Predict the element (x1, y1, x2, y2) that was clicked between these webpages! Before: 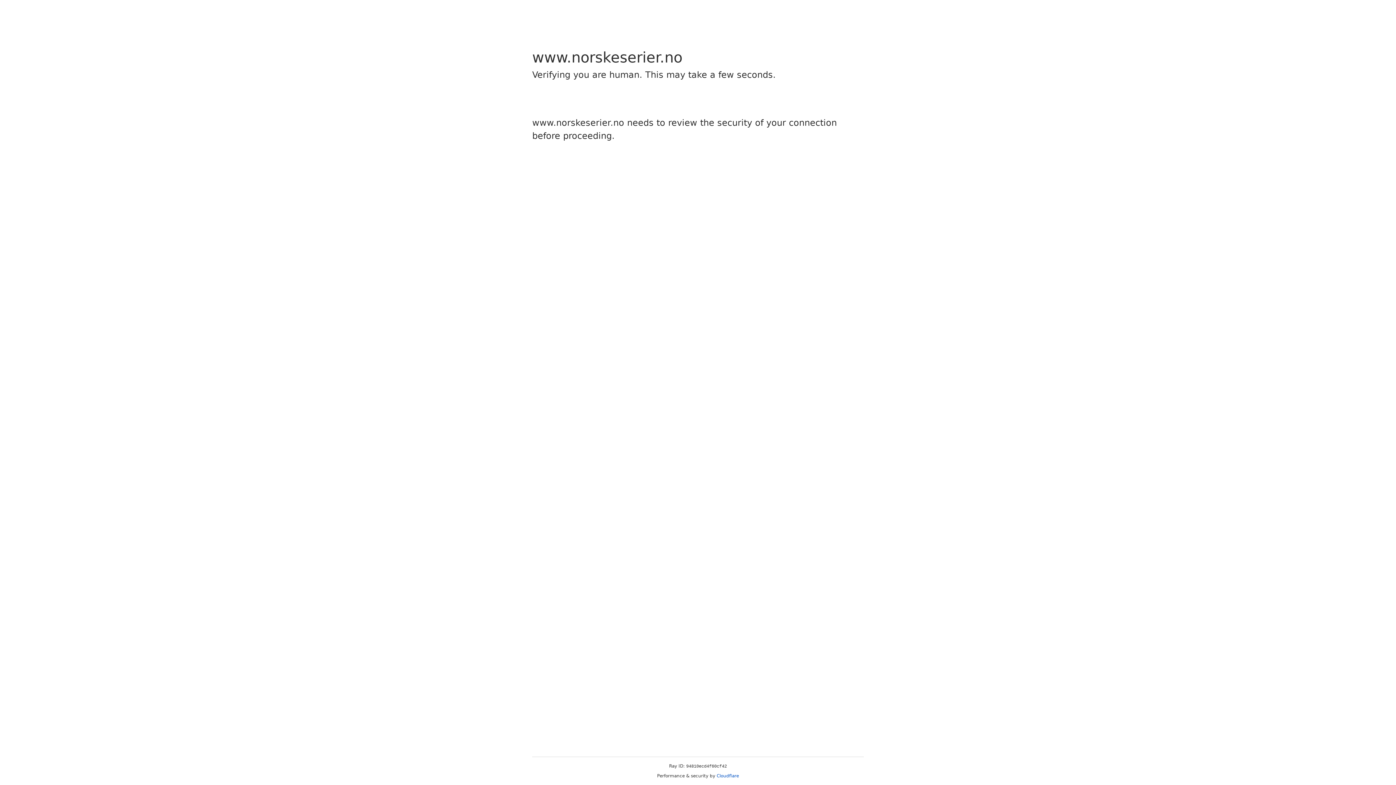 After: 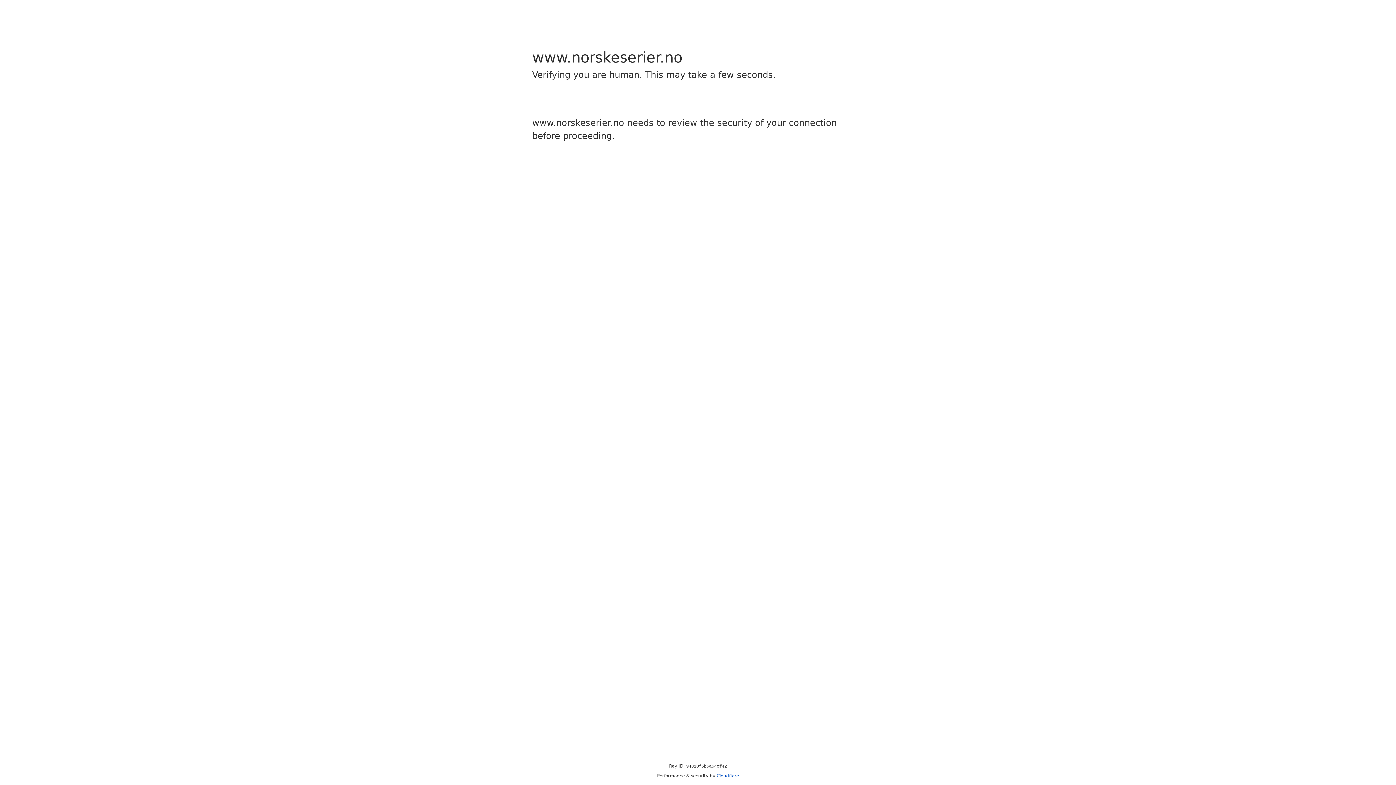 Action: bbox: (716, 773, 739, 778) label: Cloudflare